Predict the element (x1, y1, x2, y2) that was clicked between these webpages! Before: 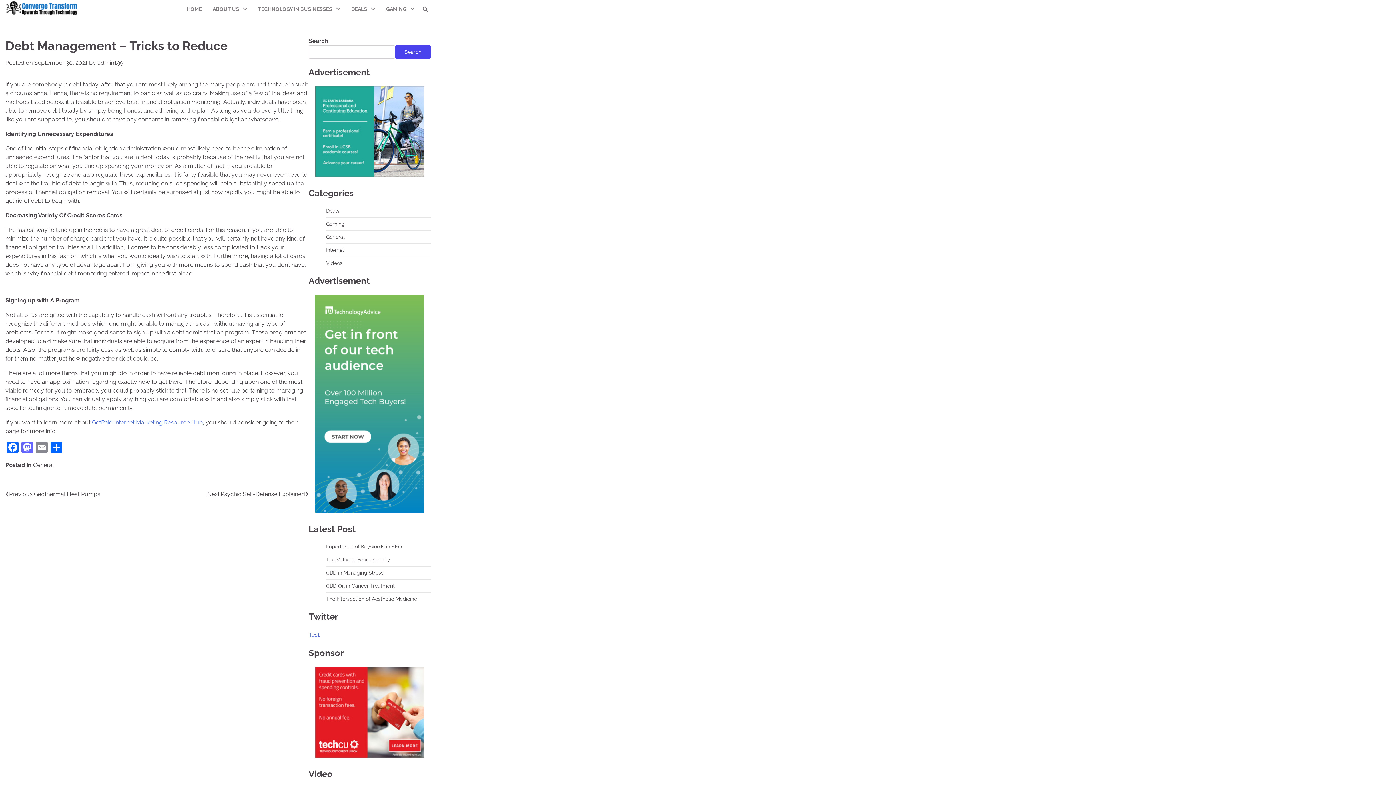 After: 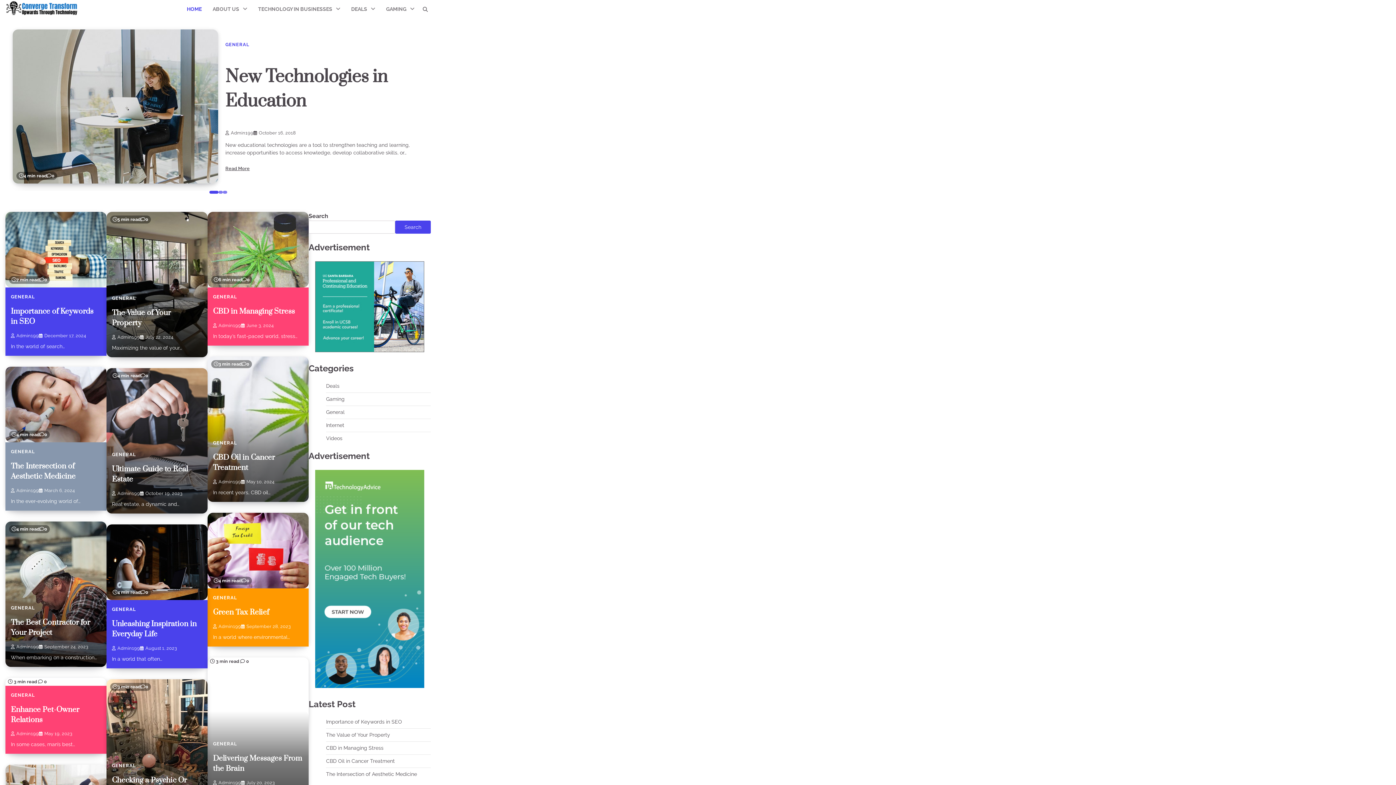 Action: bbox: (5, 0, 78, 18)